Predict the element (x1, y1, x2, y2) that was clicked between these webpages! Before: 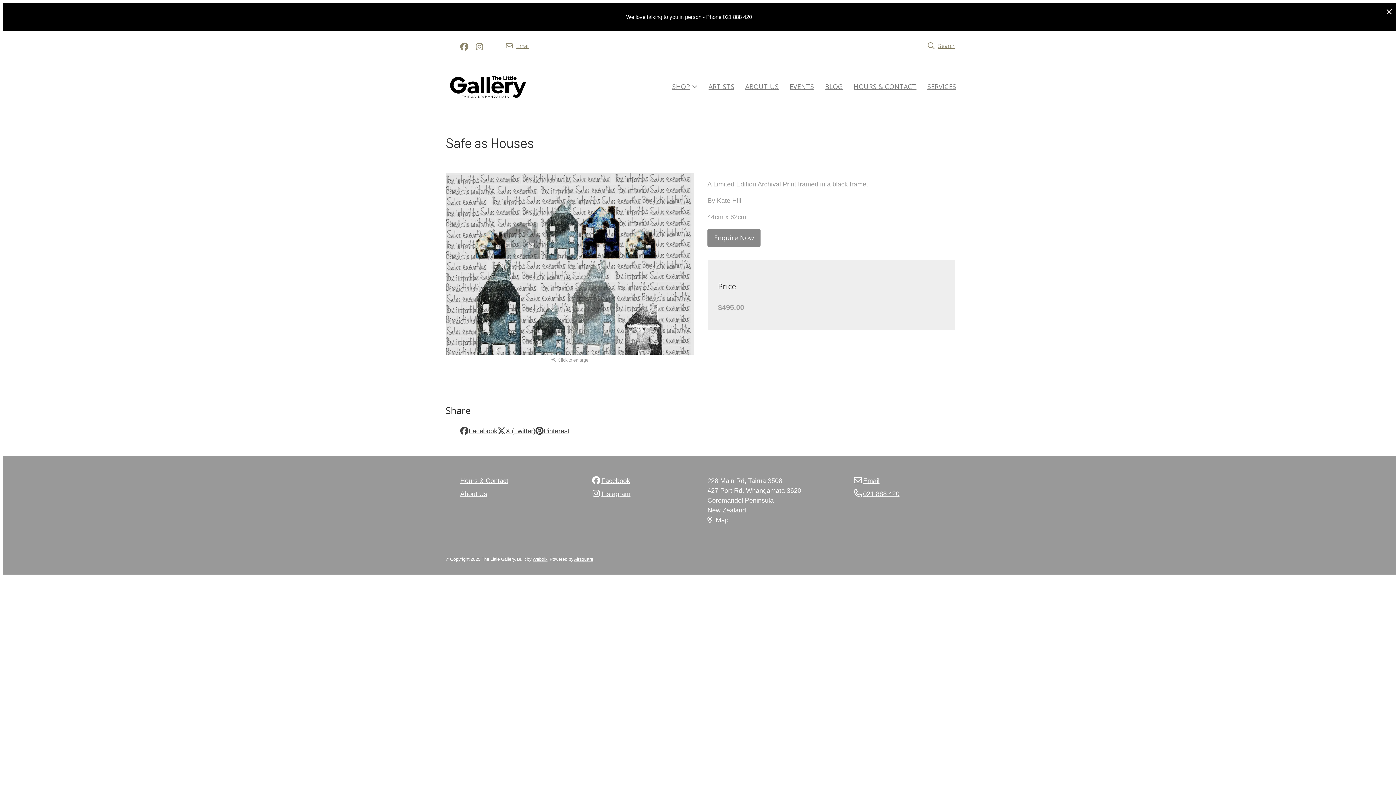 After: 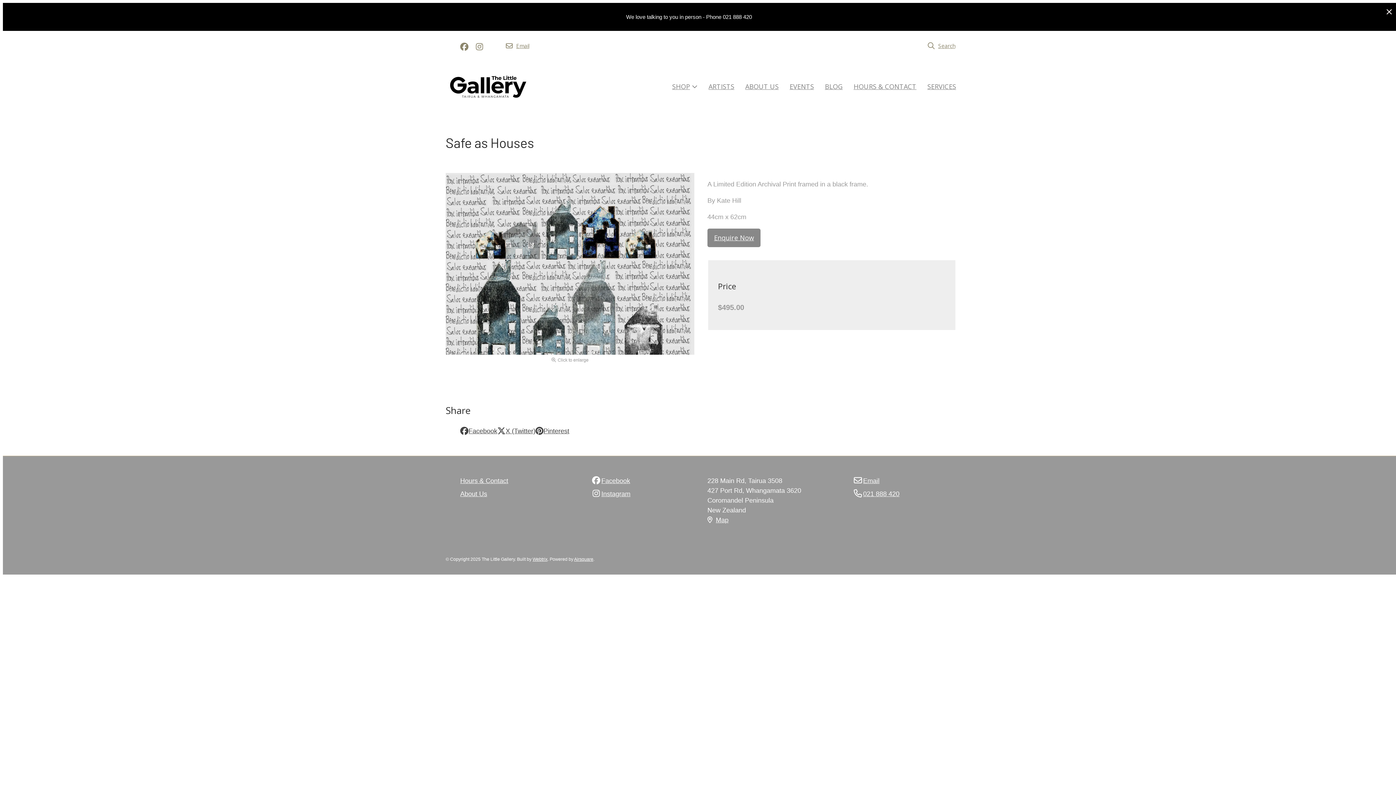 Action: label: Facebook bbox: (591, 476, 630, 486)